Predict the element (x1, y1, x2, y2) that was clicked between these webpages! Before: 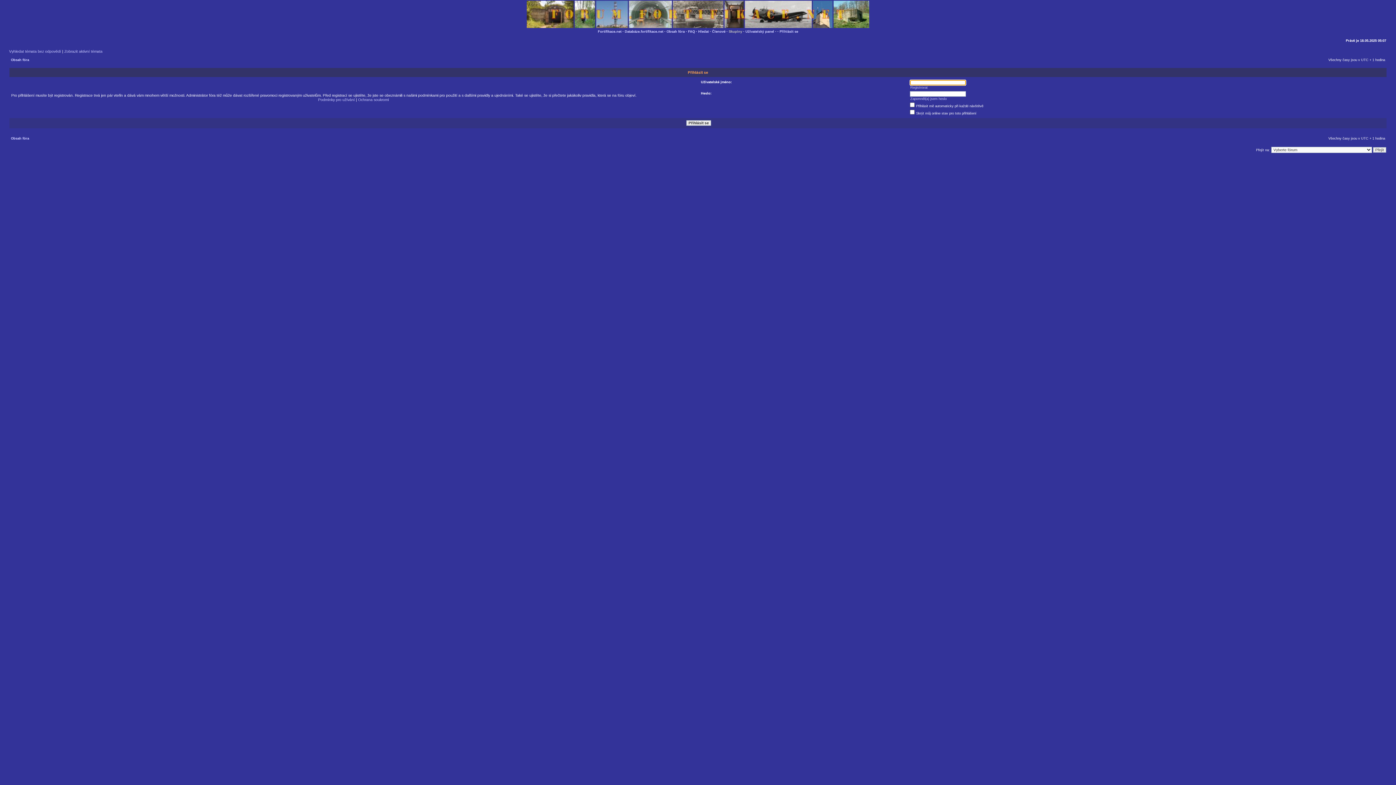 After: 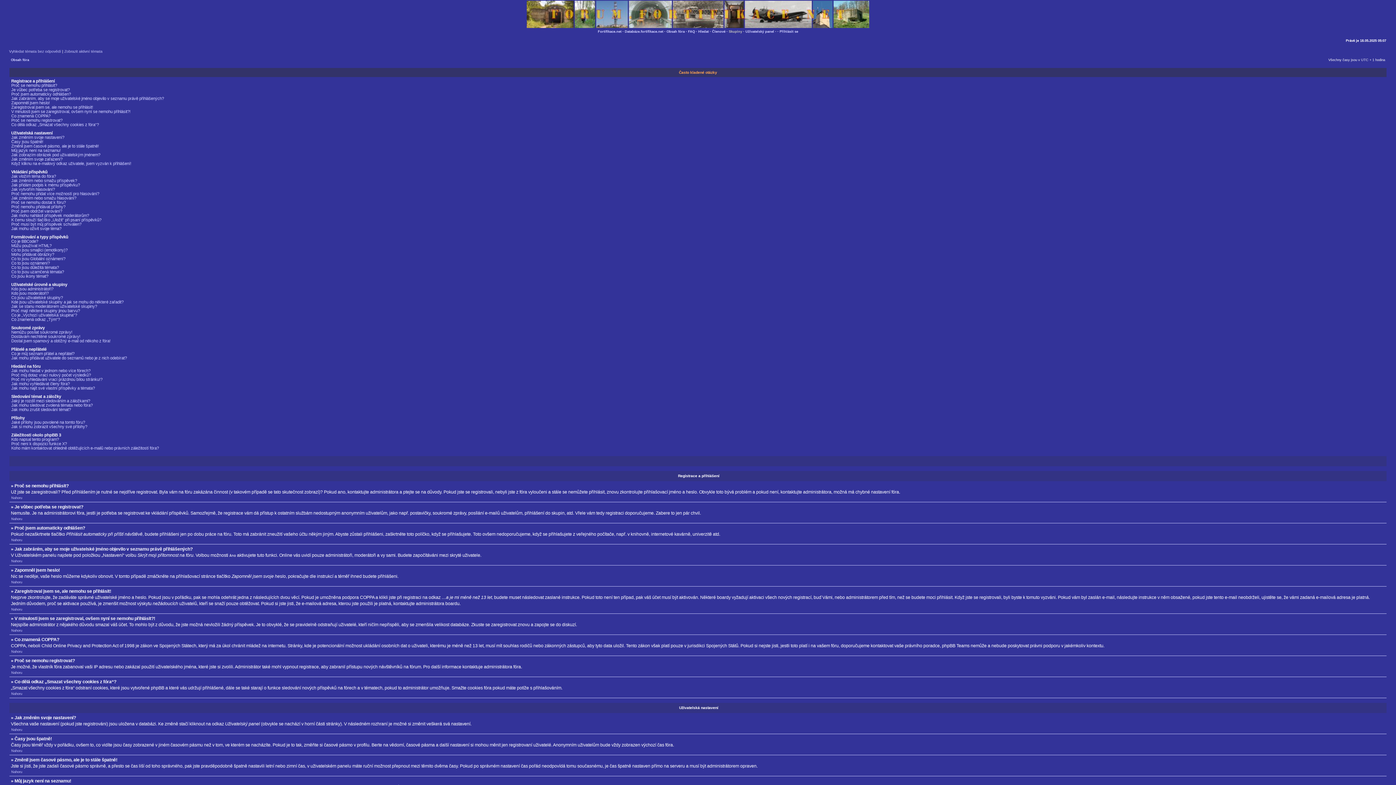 Action: label: FAQ bbox: (688, 29, 695, 33)